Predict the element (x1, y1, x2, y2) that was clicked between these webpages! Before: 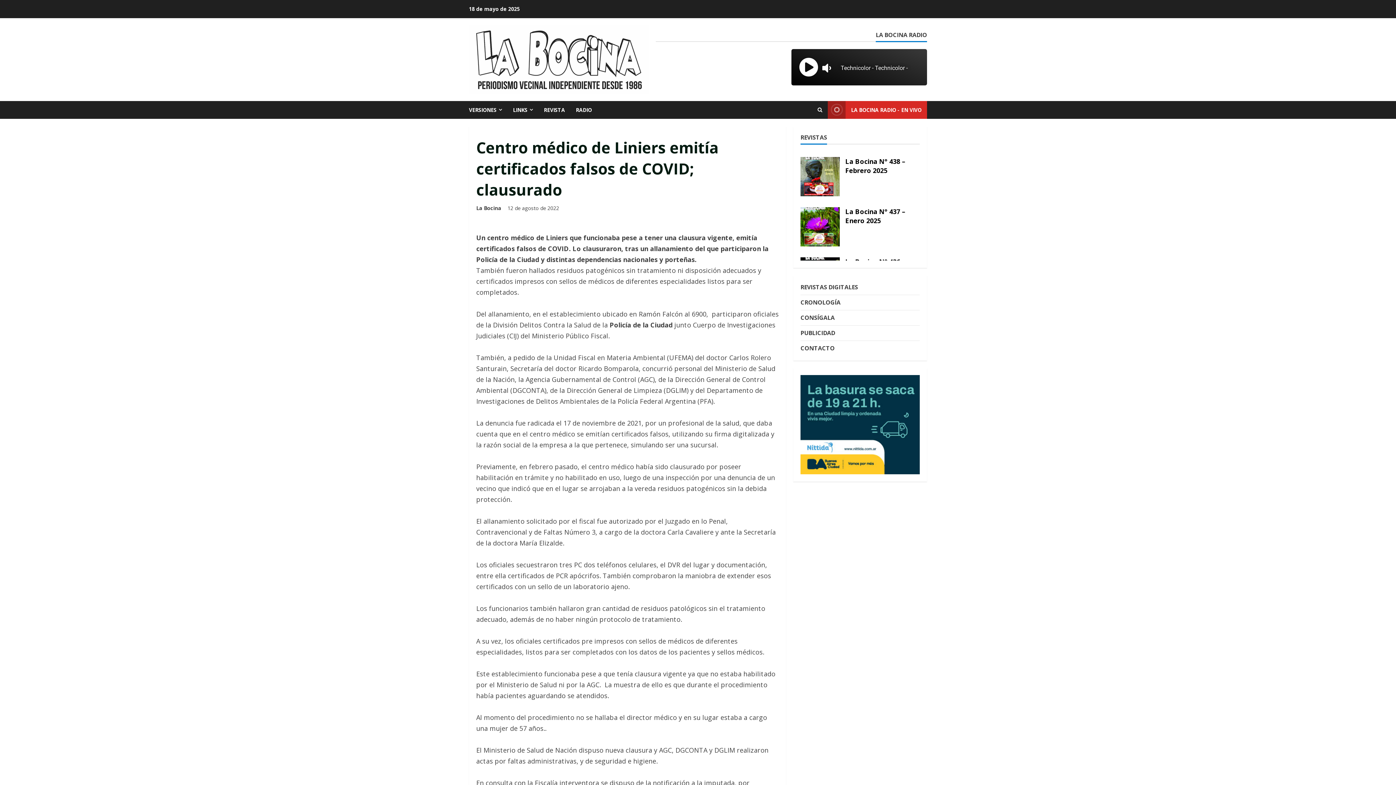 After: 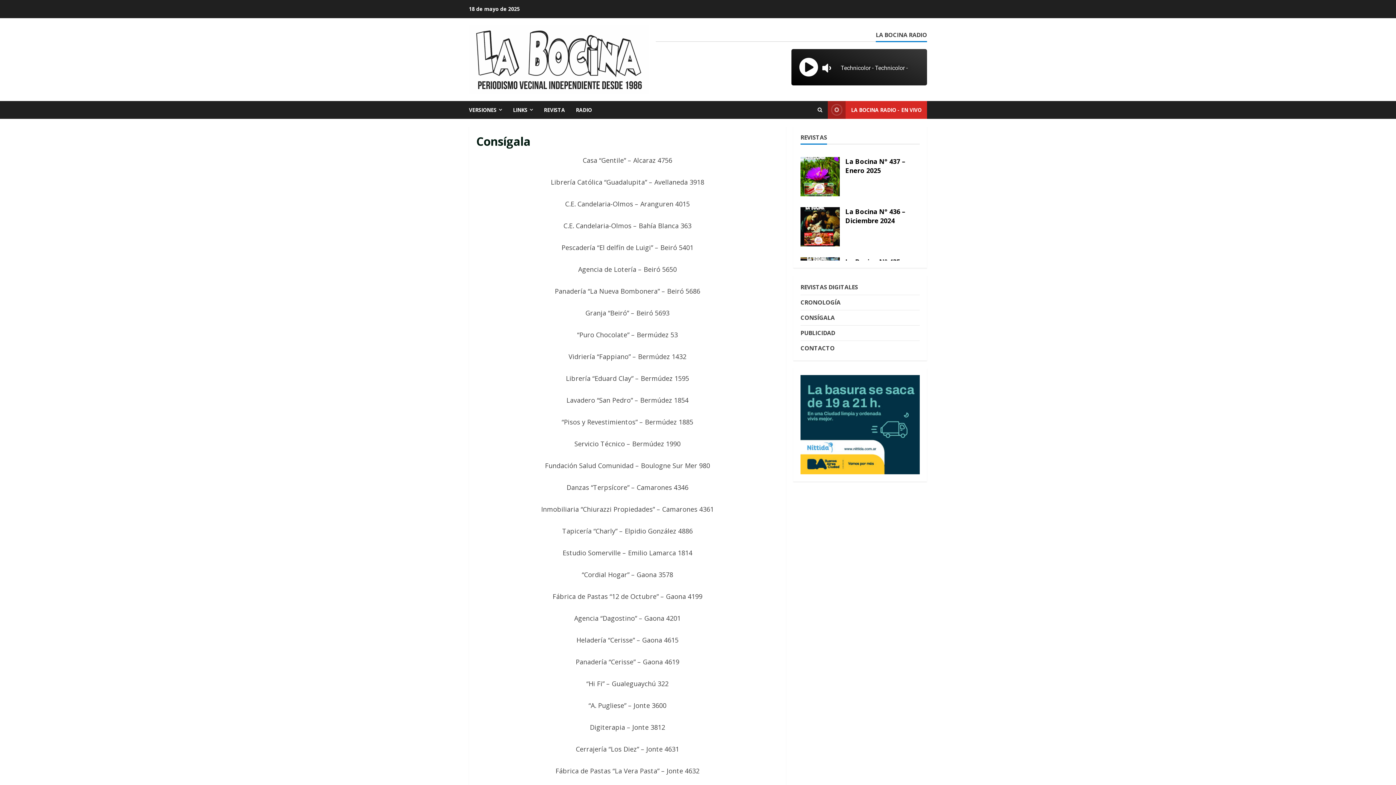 Action: label: CONSÍGALA bbox: (800, 313, 834, 321)